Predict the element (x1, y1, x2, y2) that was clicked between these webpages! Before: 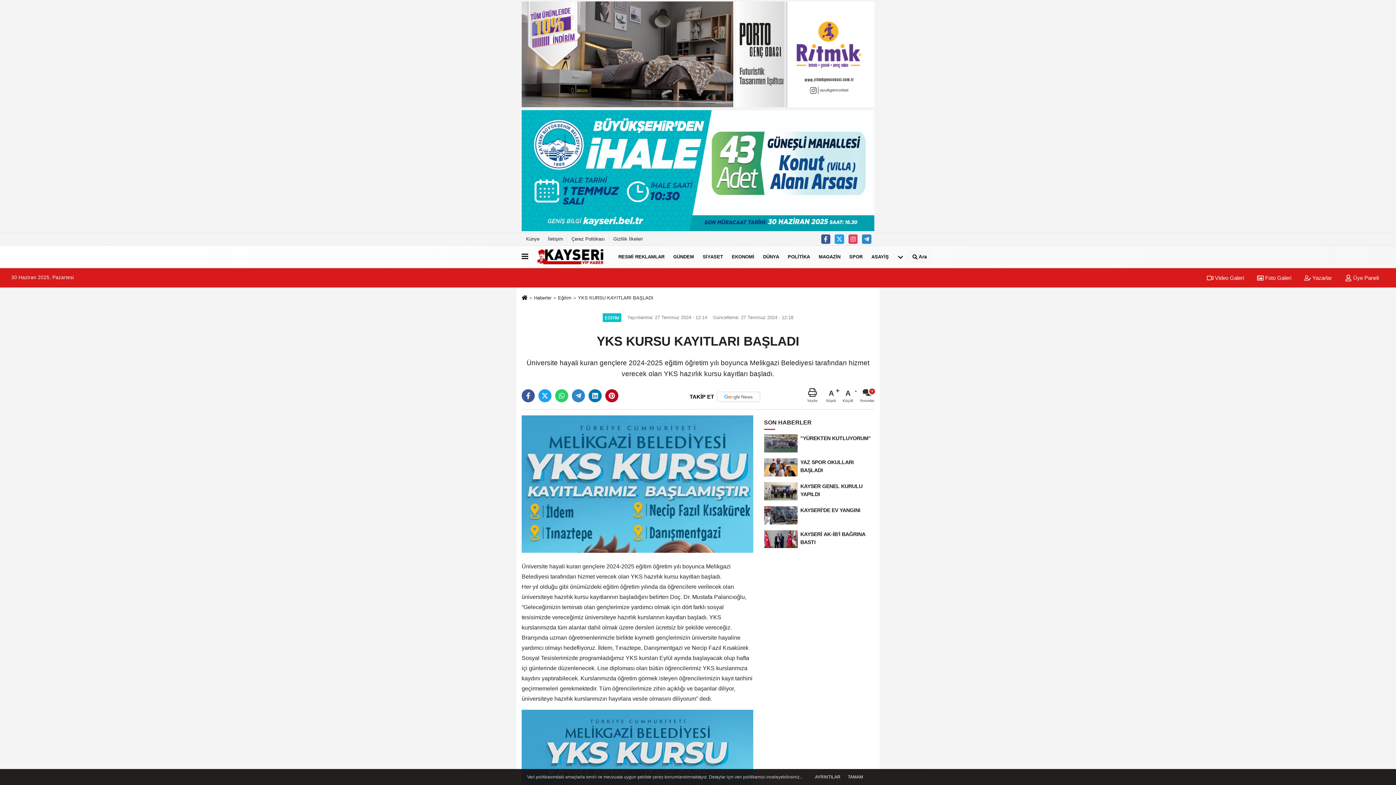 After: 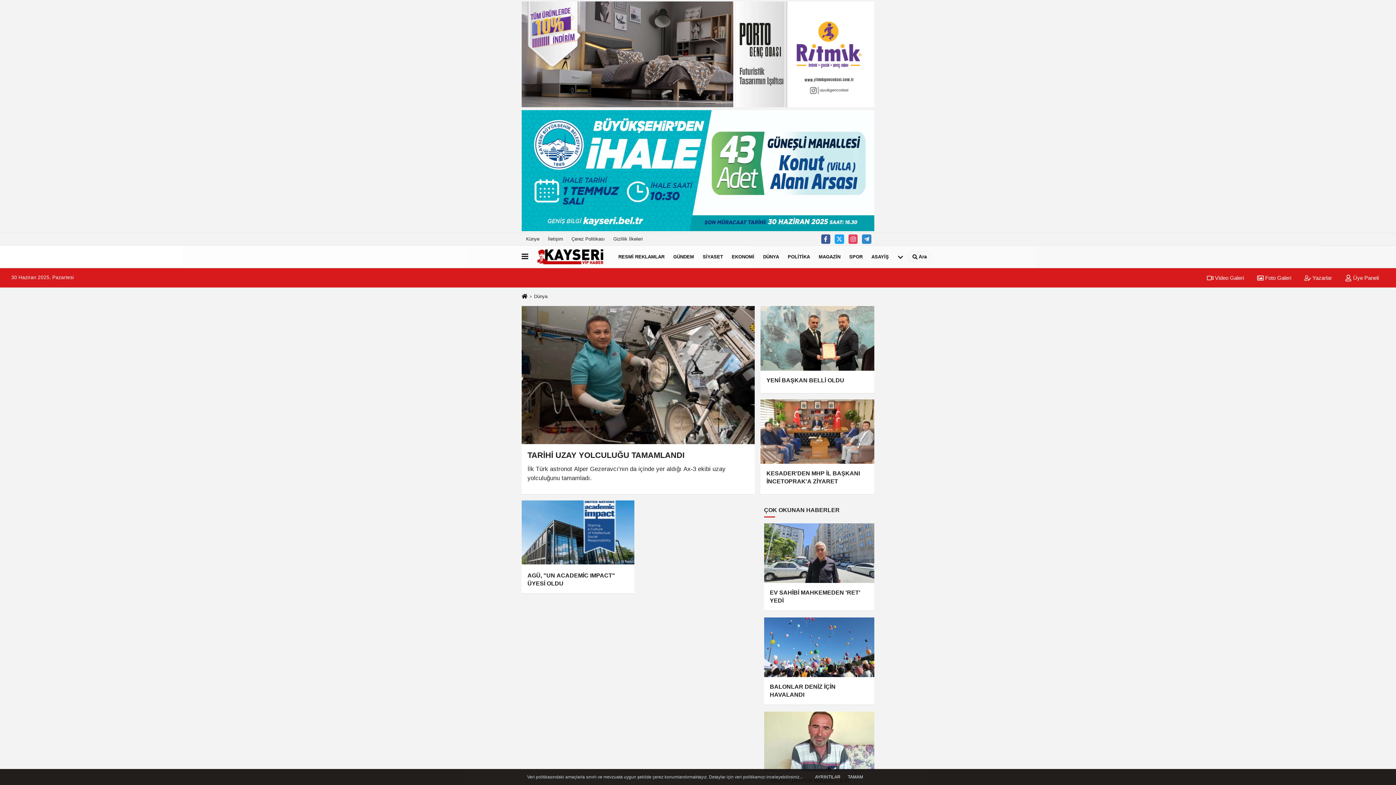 Action: bbox: (758, 247, 783, 266) label: DÜNYA